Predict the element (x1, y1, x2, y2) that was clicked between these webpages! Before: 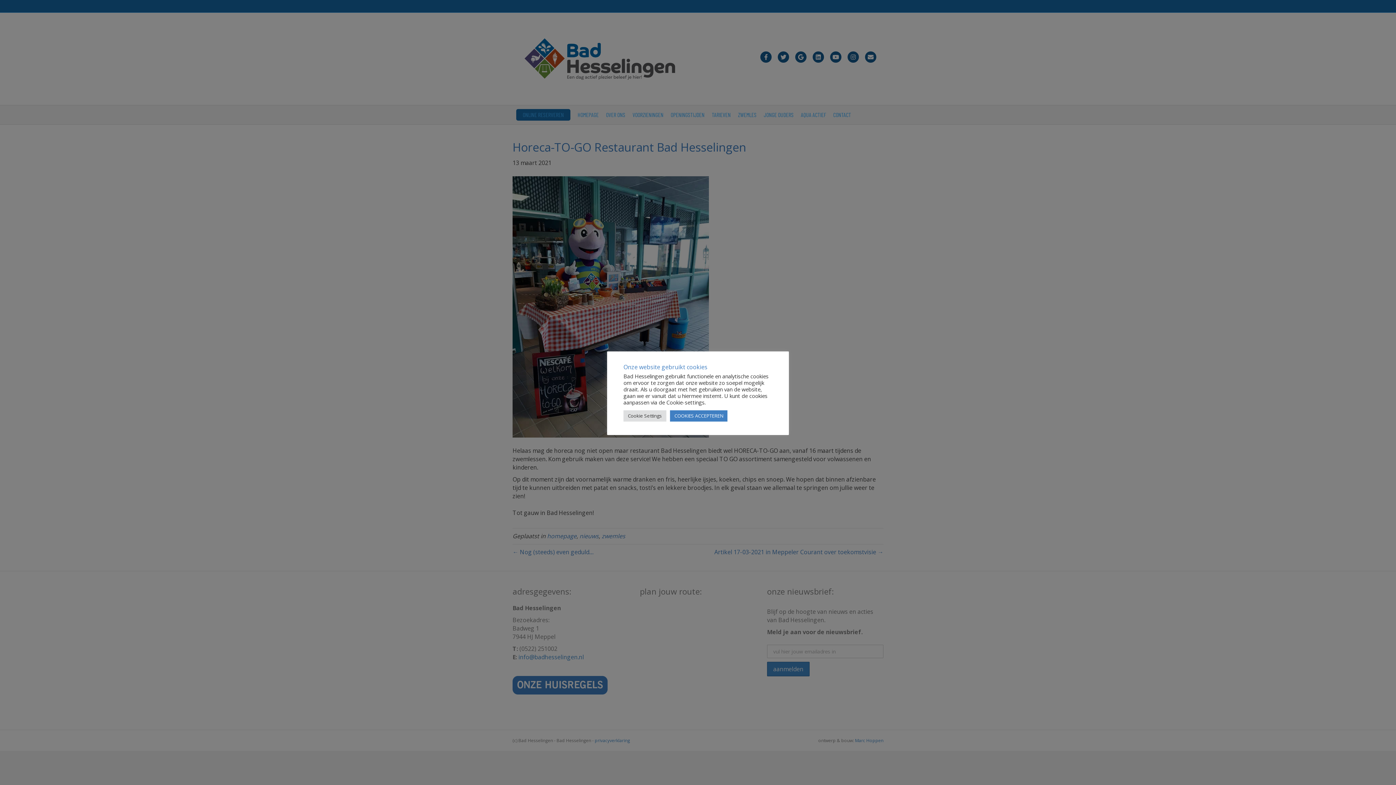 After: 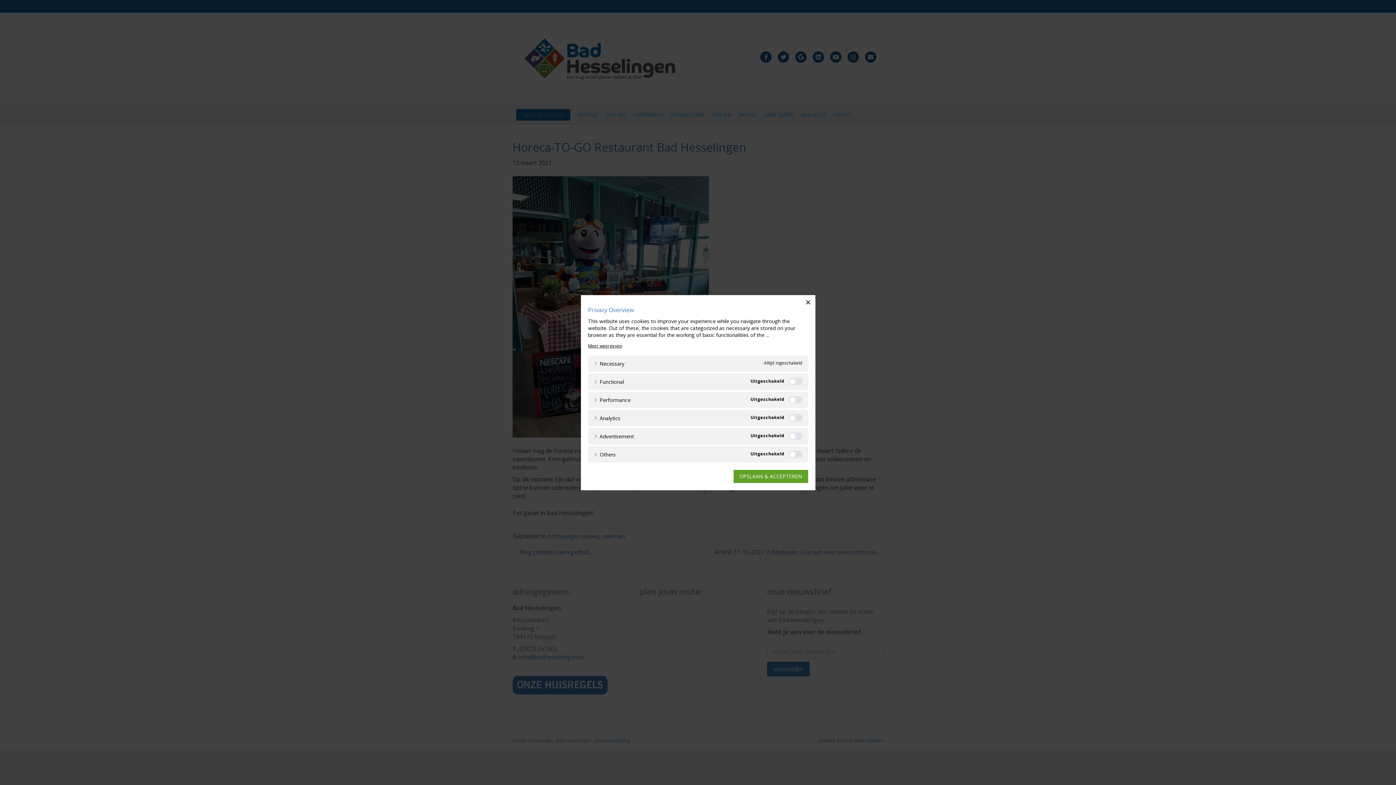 Action: bbox: (623, 410, 666, 421) label: Cookie Settings